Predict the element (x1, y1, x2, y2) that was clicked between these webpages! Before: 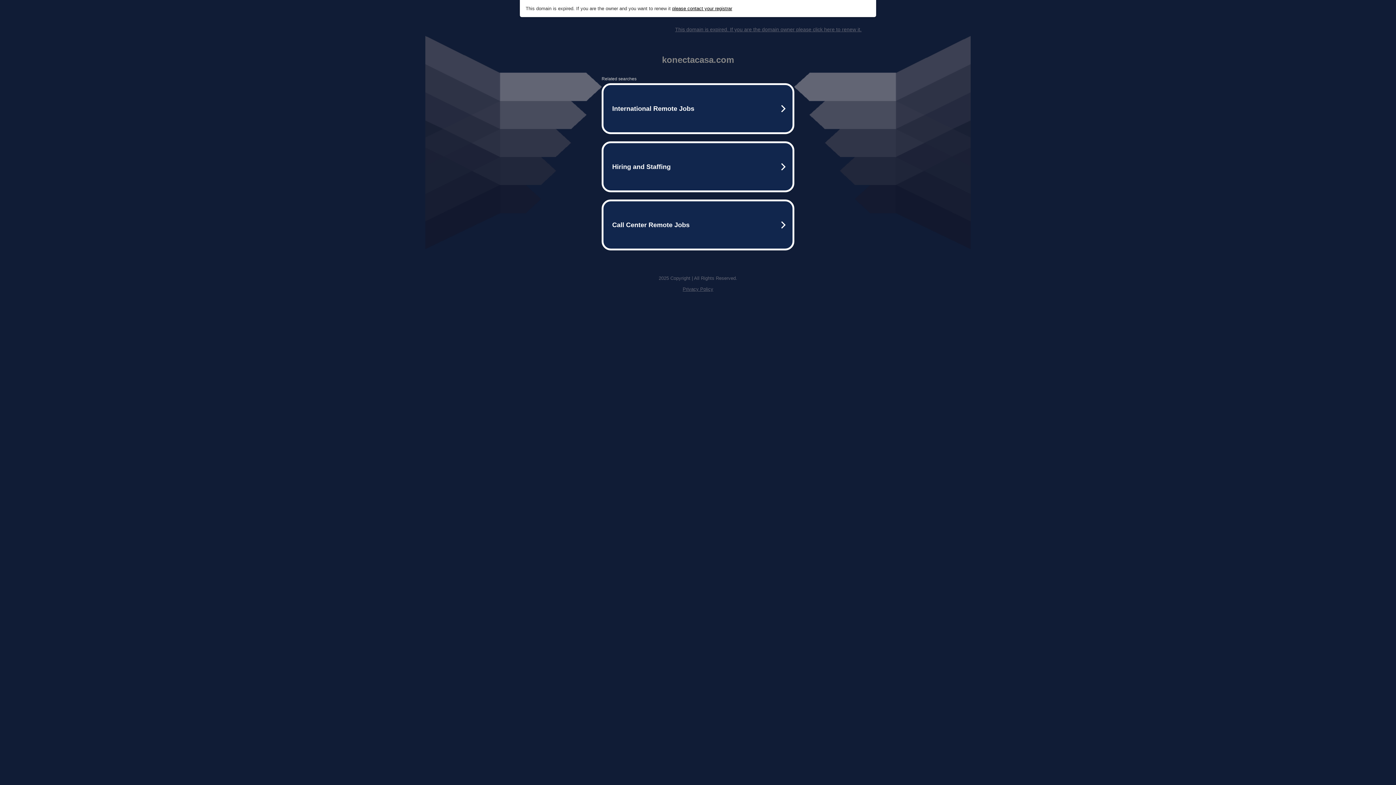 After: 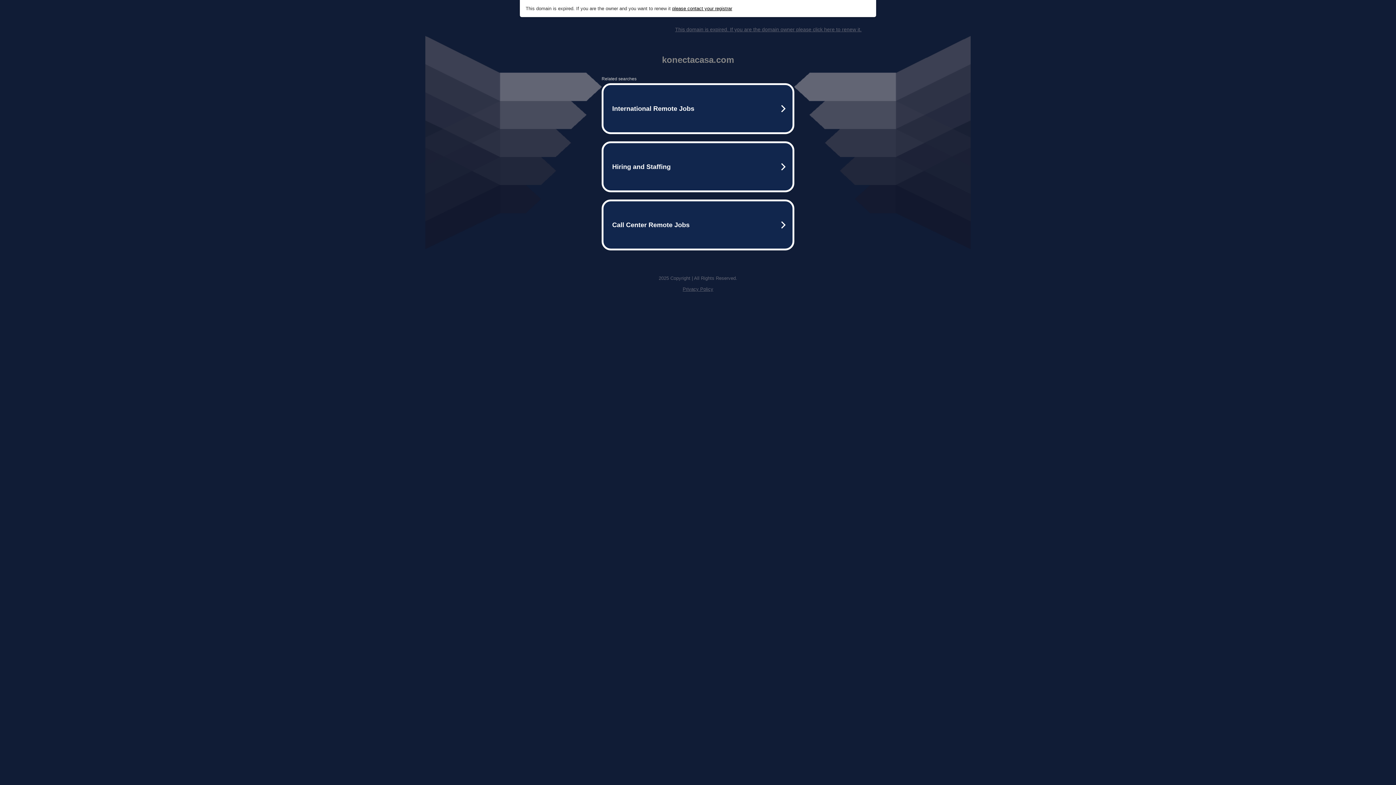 Action: bbox: (682, 286, 713, 292) label: Privacy Policy